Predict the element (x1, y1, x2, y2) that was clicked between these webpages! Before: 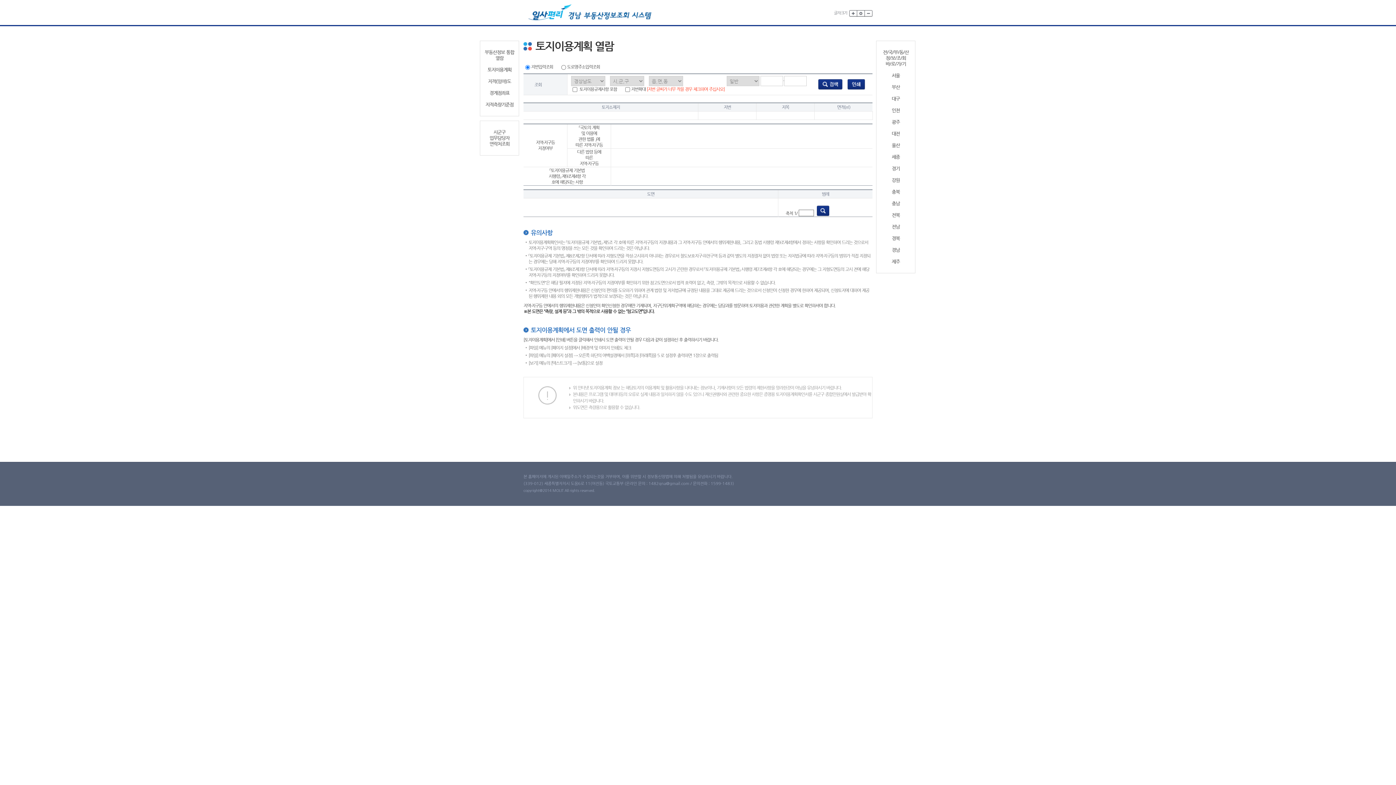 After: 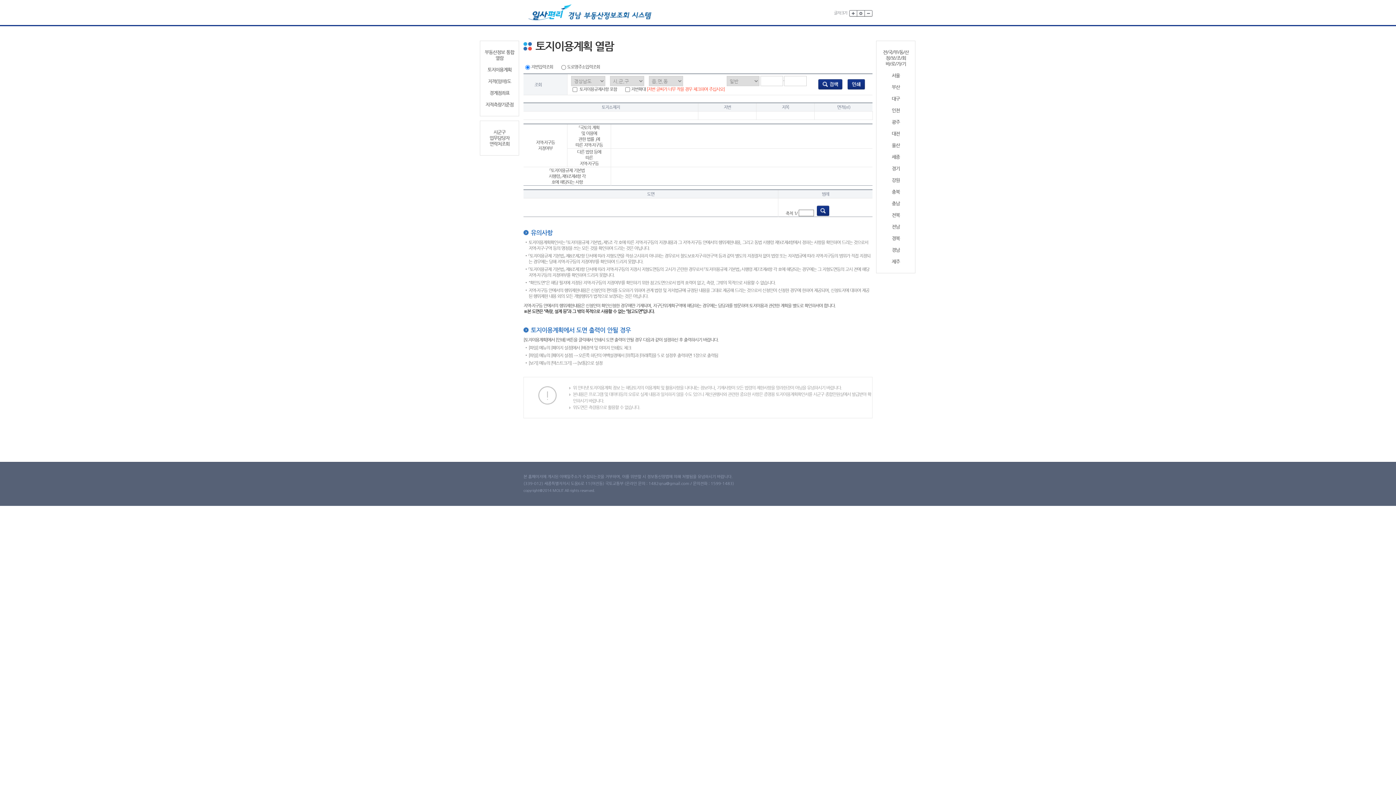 Action: label: 충남 bbox: (879, 200, 912, 206)